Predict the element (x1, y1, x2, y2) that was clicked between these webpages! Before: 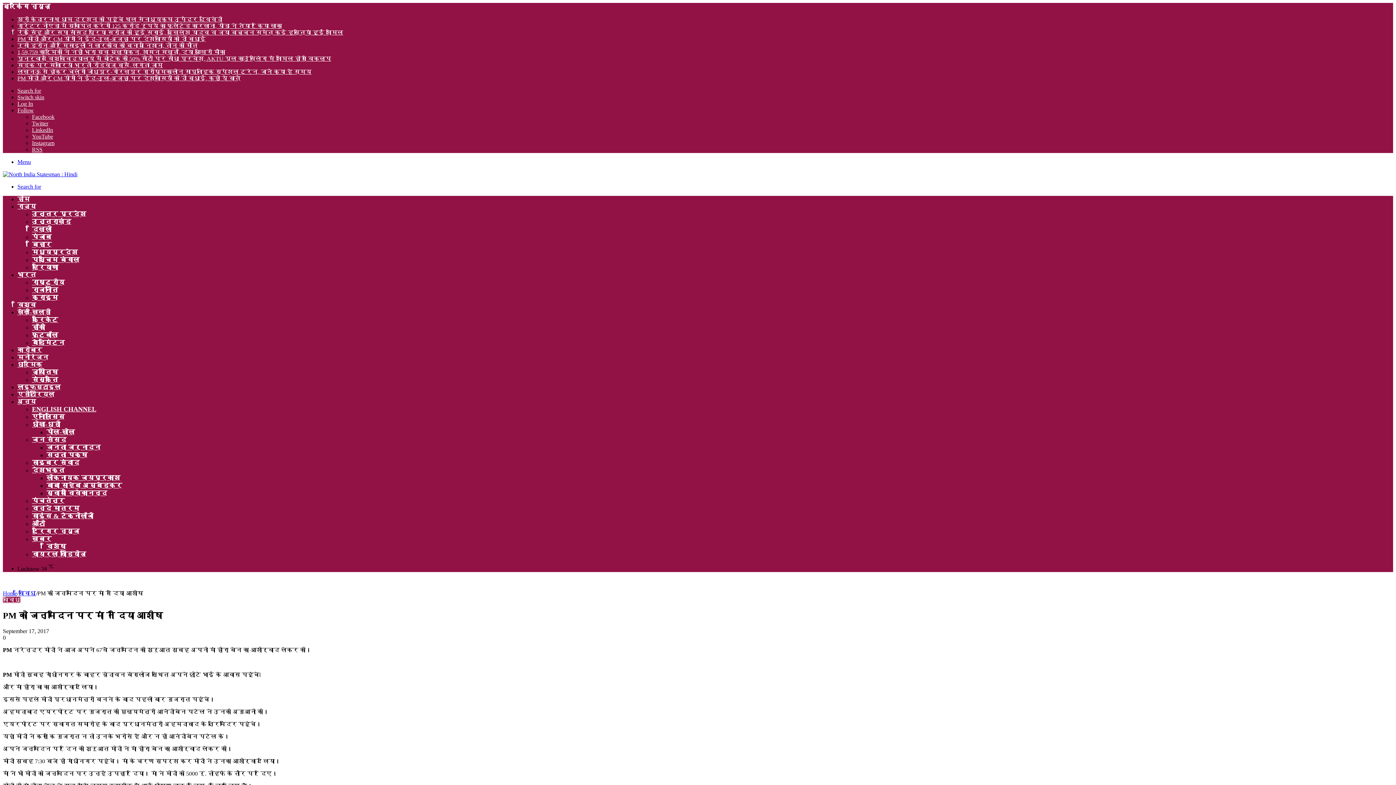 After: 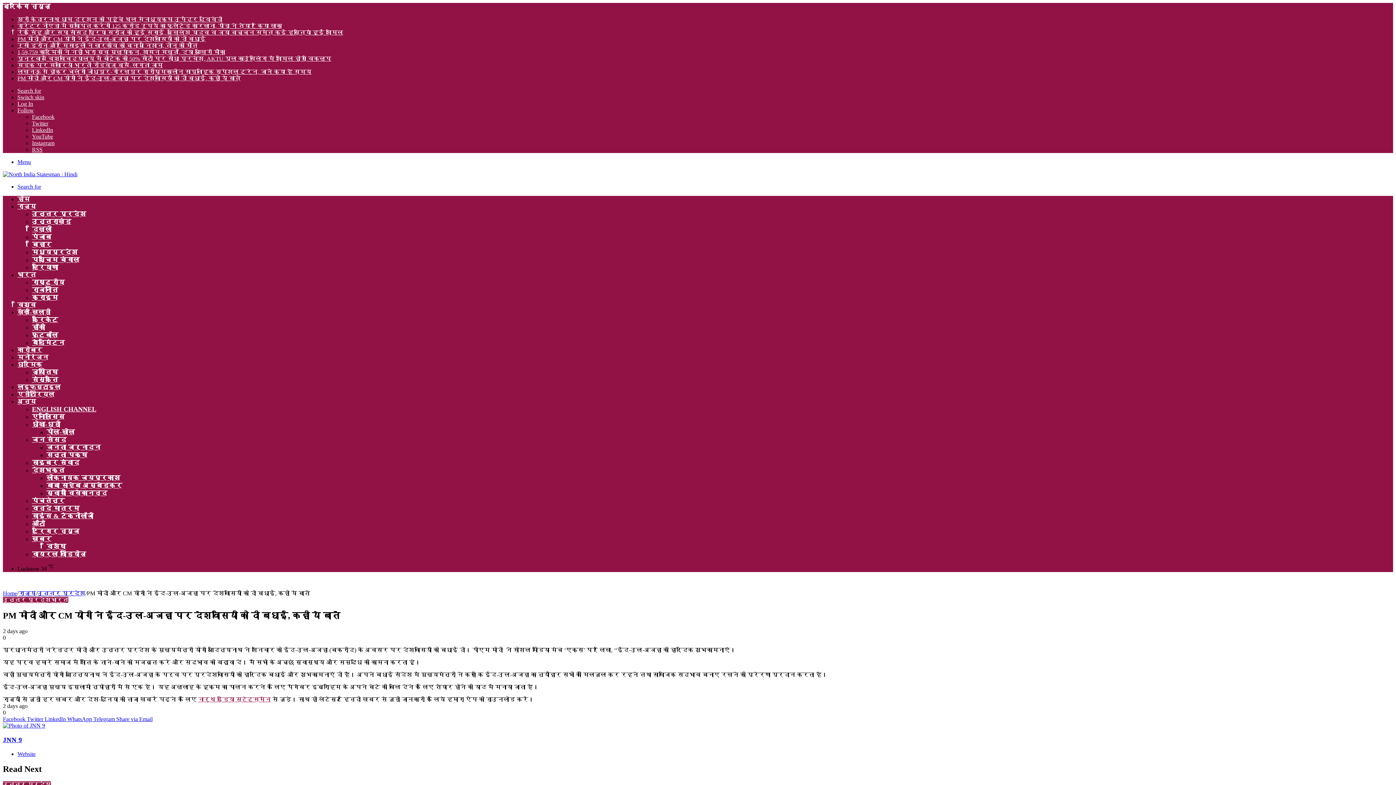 Action: label: PM मोदी और CM योगी ने ईद-उल-अजहा पर देशवासियों को दी बधाई, कही ये बातें bbox: (17, 75, 240, 81)